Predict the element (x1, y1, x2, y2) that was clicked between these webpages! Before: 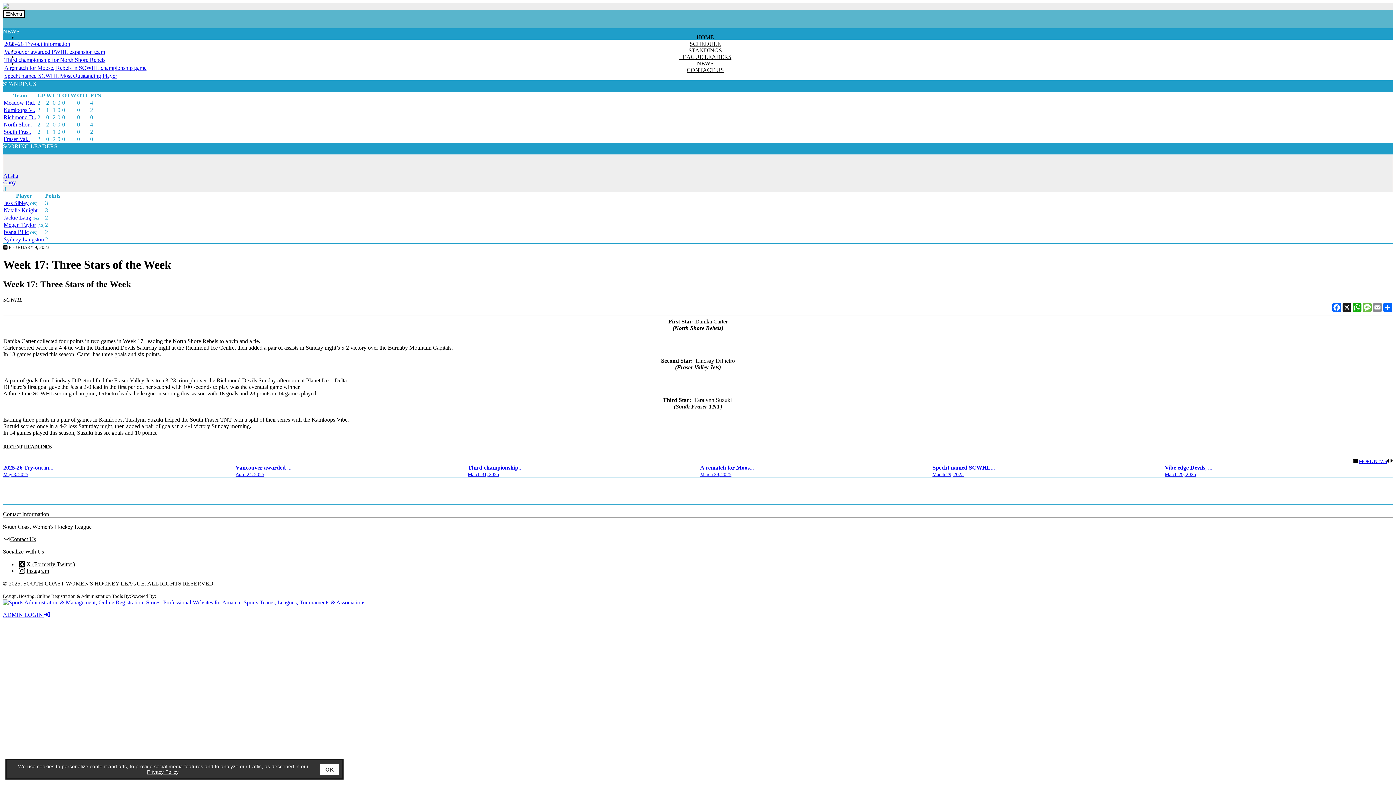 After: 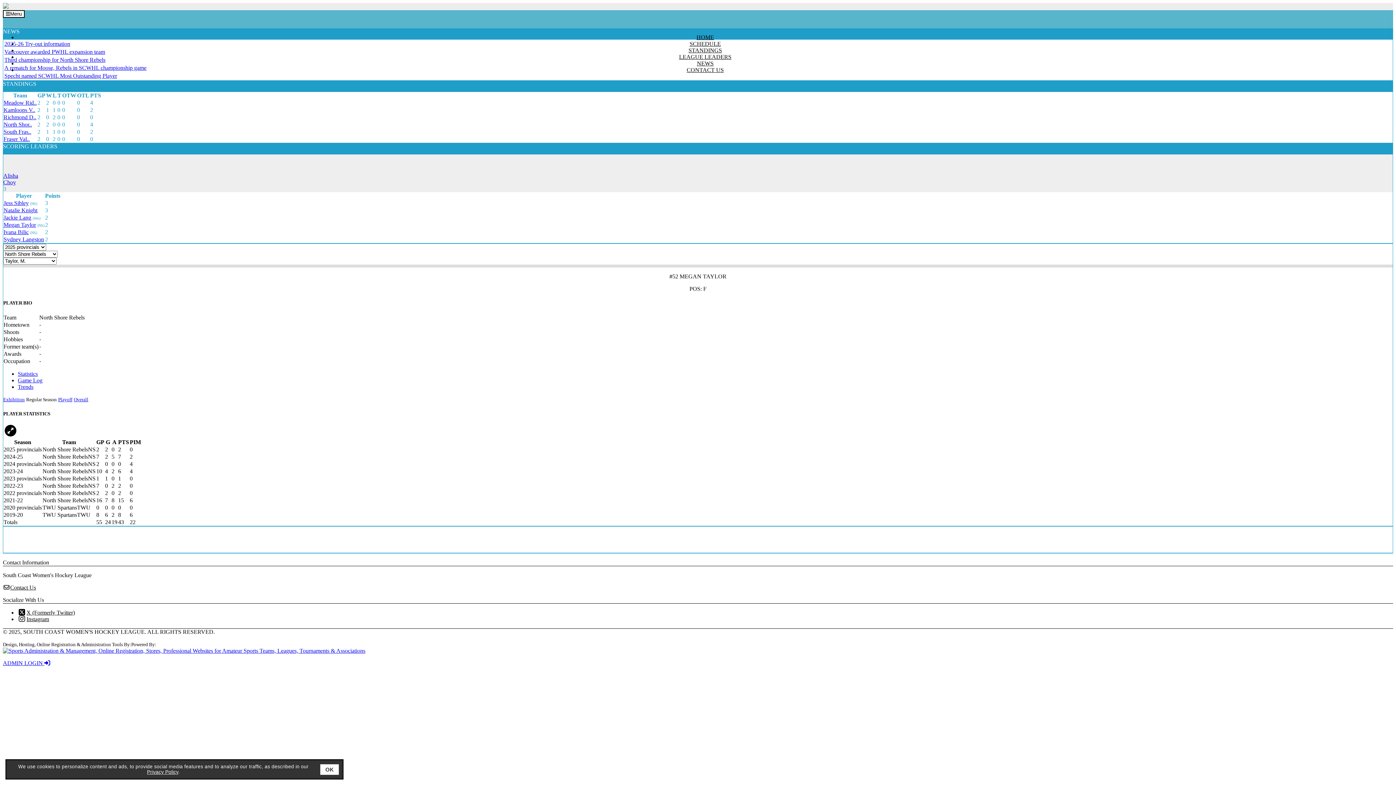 Action: label: Megan Taylor bbox: (3, 221, 36, 228)